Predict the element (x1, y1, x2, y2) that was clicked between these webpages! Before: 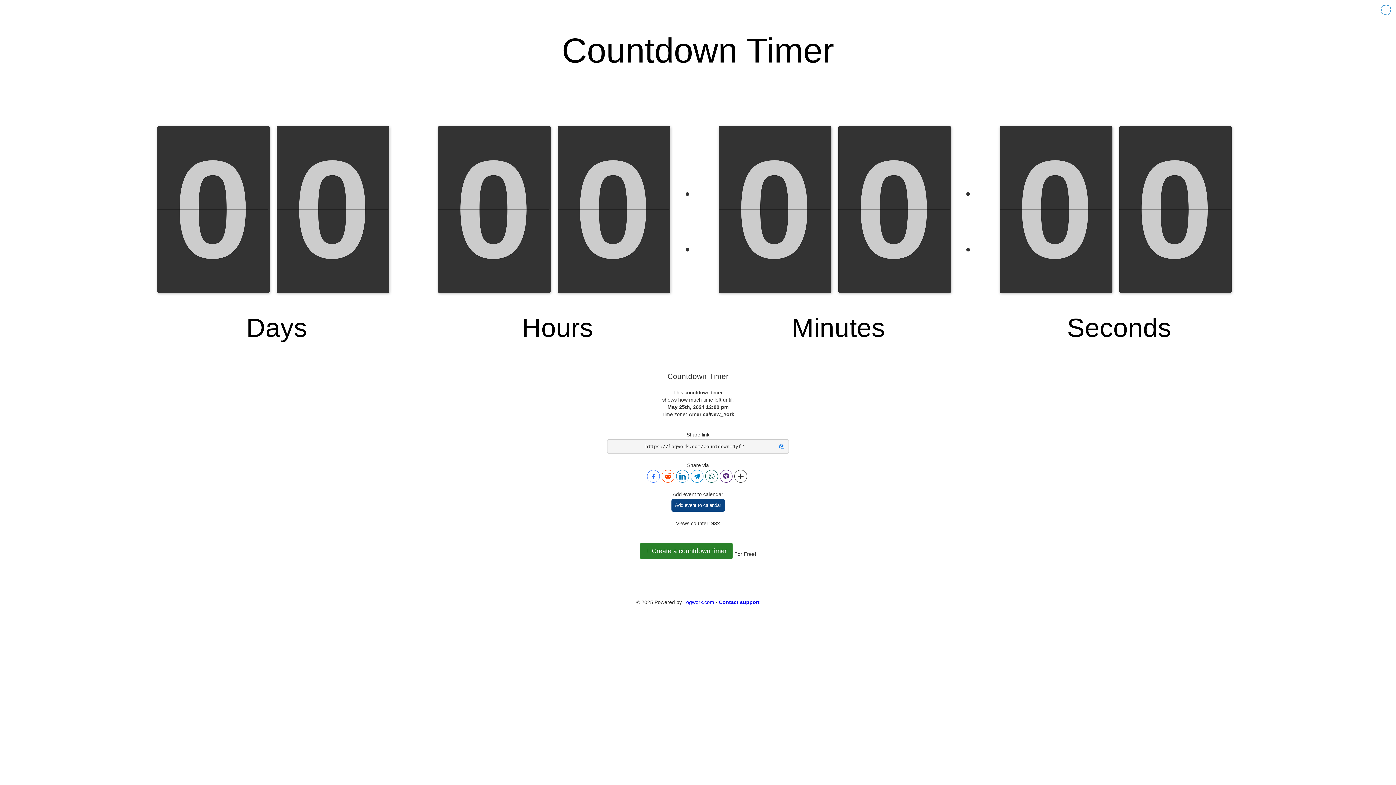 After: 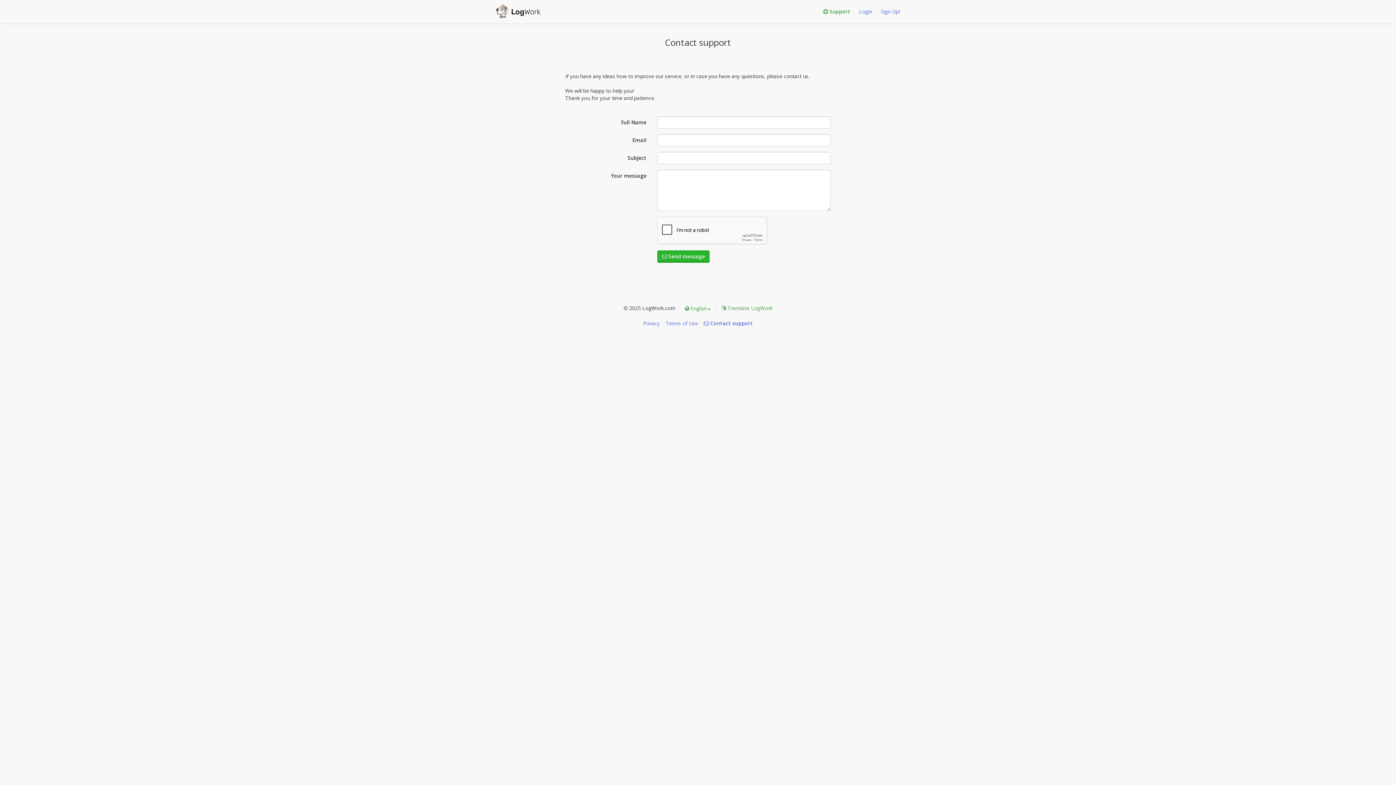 Action: label: Contact support bbox: (719, 599, 759, 605)